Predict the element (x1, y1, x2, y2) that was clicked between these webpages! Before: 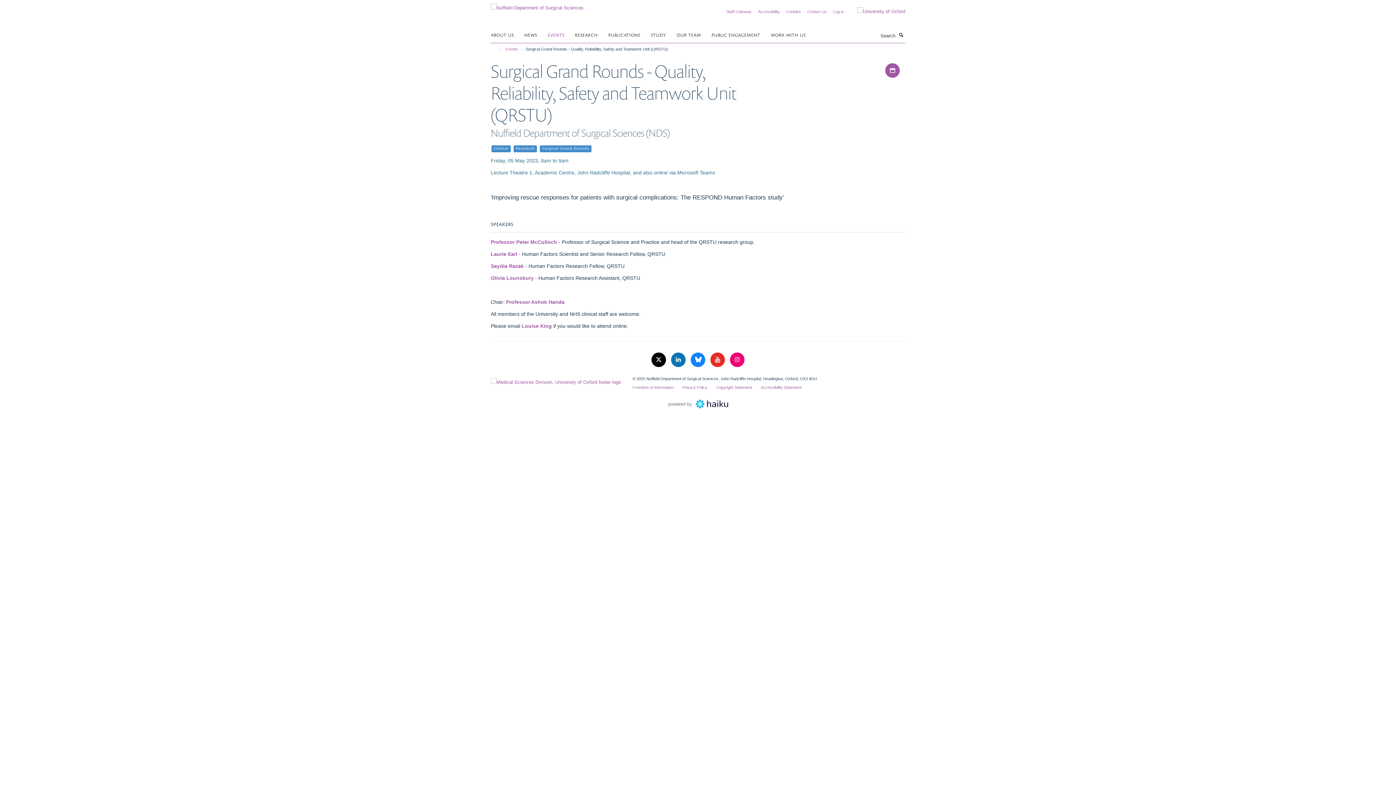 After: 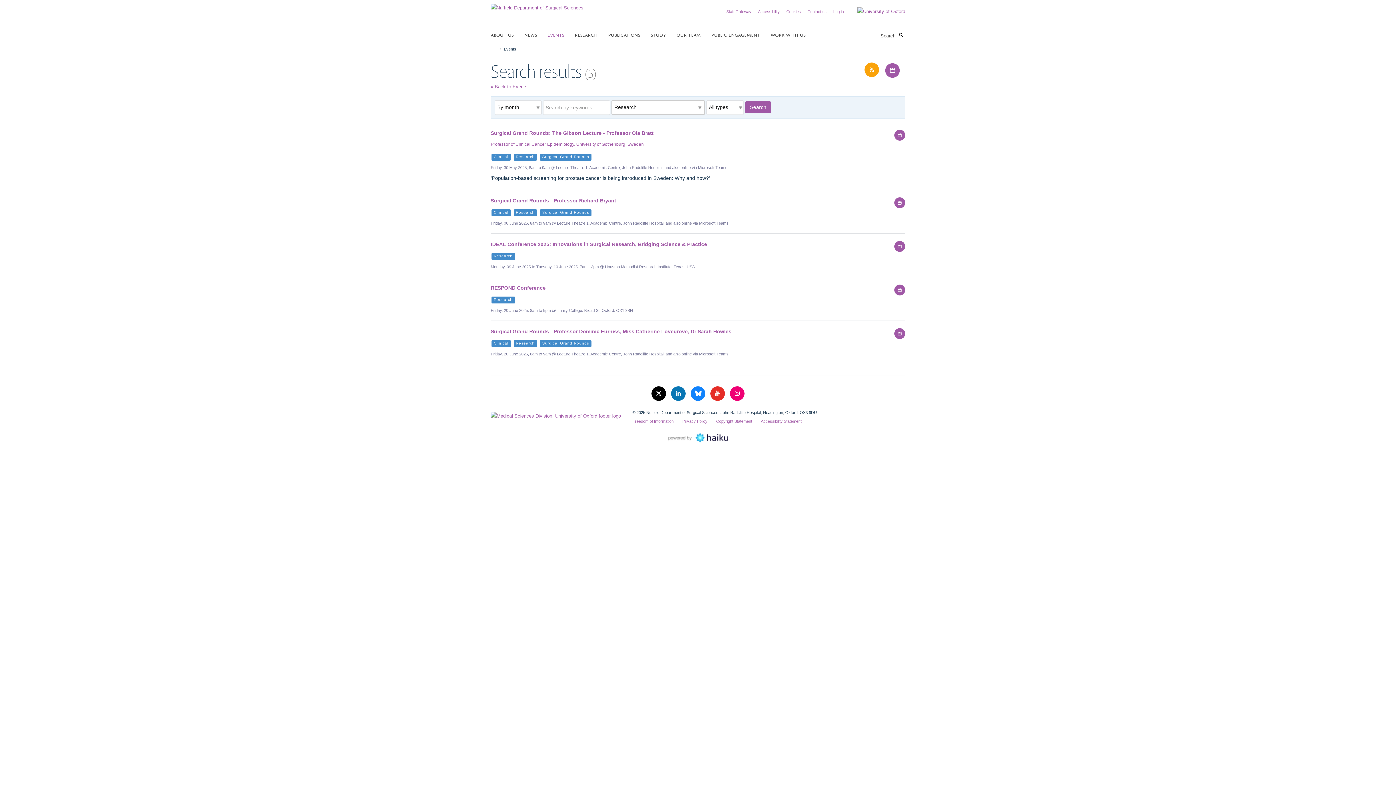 Action: bbox: (512, 145, 537, 150) label: Research